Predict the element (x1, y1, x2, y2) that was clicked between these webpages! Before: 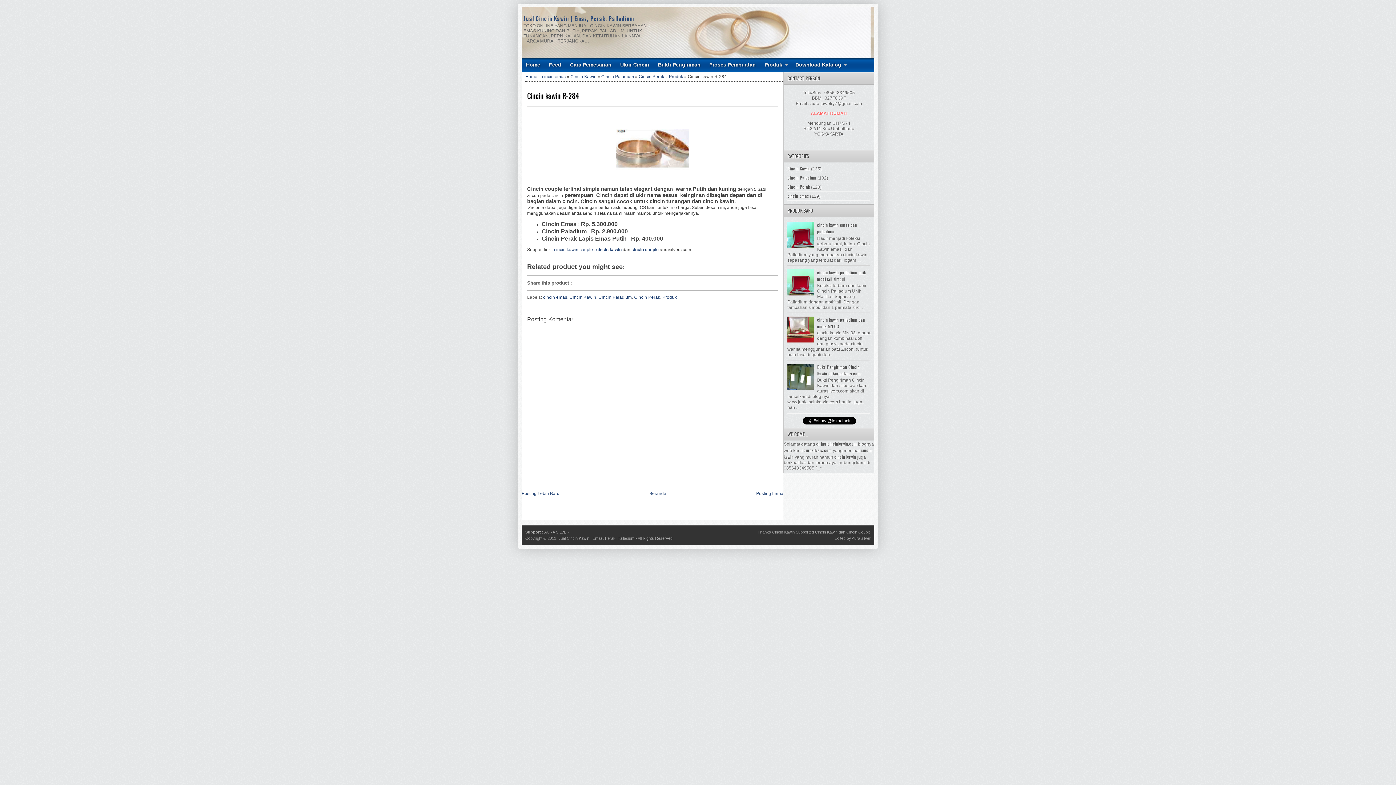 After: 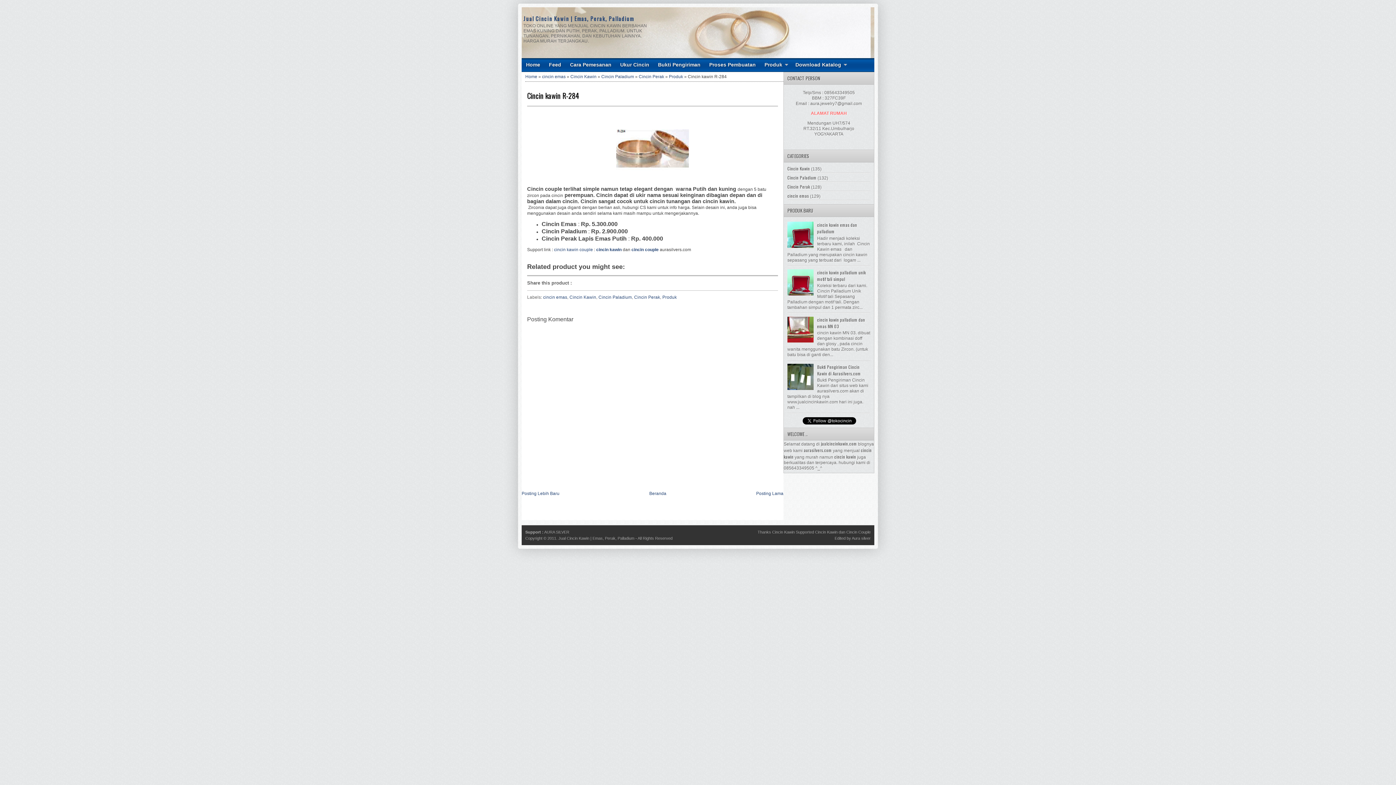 Action: bbox: (787, 385, 815, 391)